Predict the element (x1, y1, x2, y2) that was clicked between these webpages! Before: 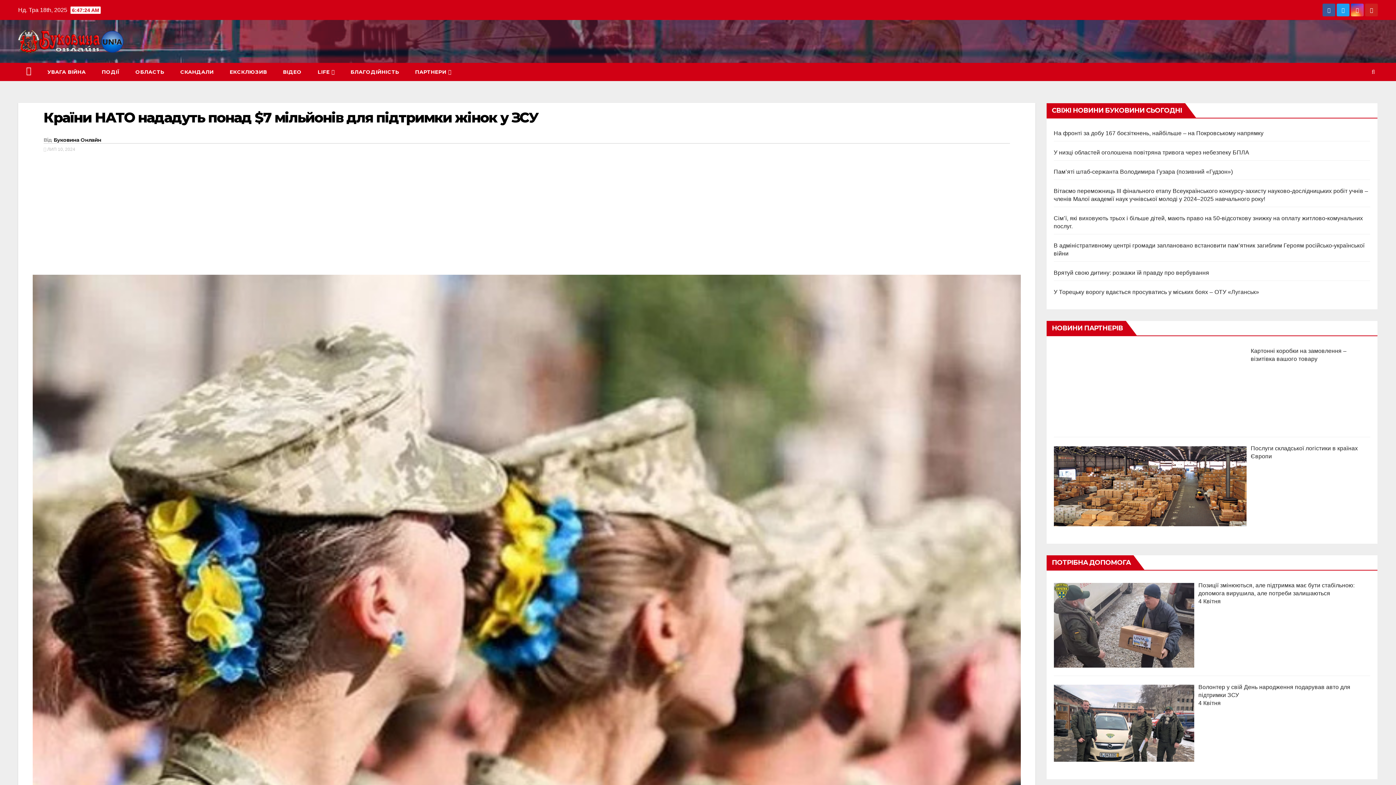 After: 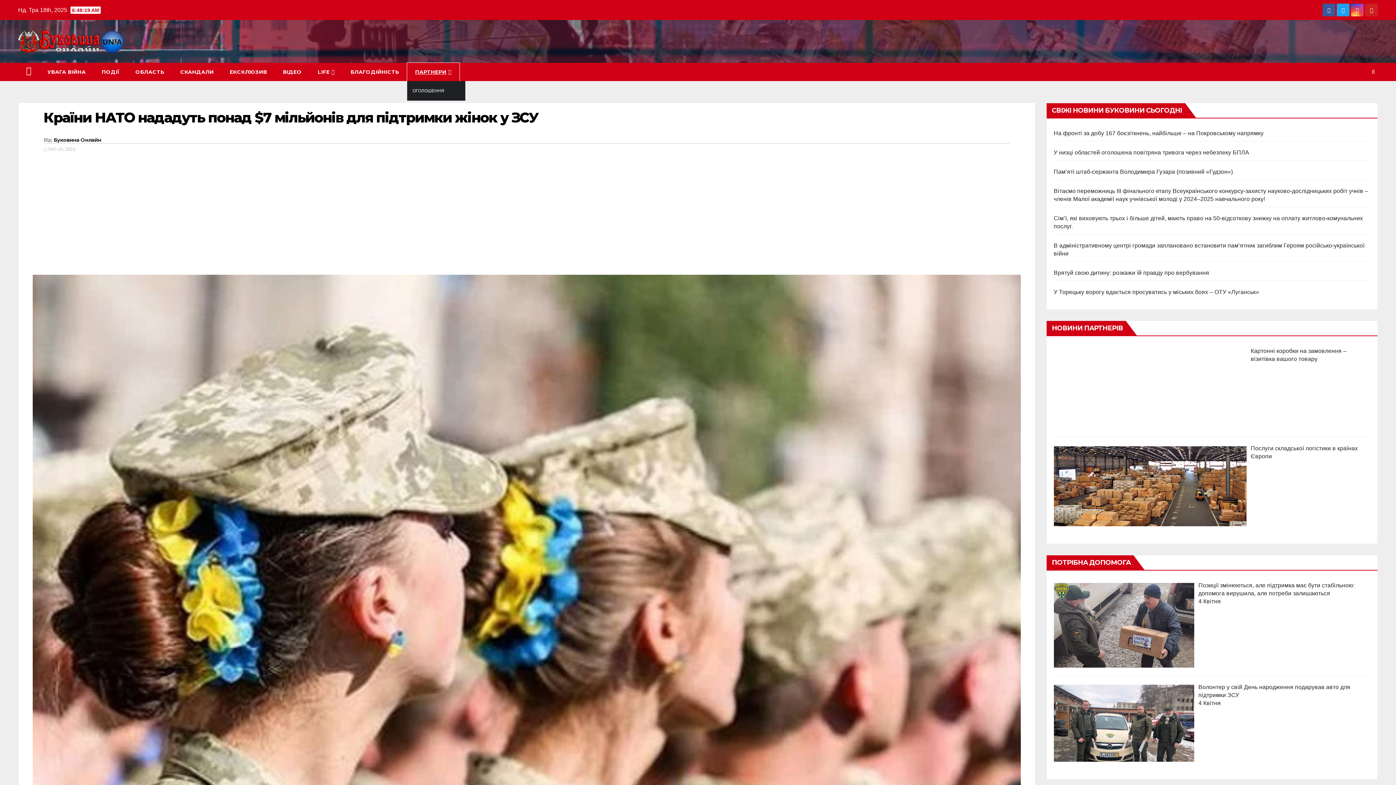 Action: label: ПАРТНЕРИ bbox: (407, 62, 459, 81)